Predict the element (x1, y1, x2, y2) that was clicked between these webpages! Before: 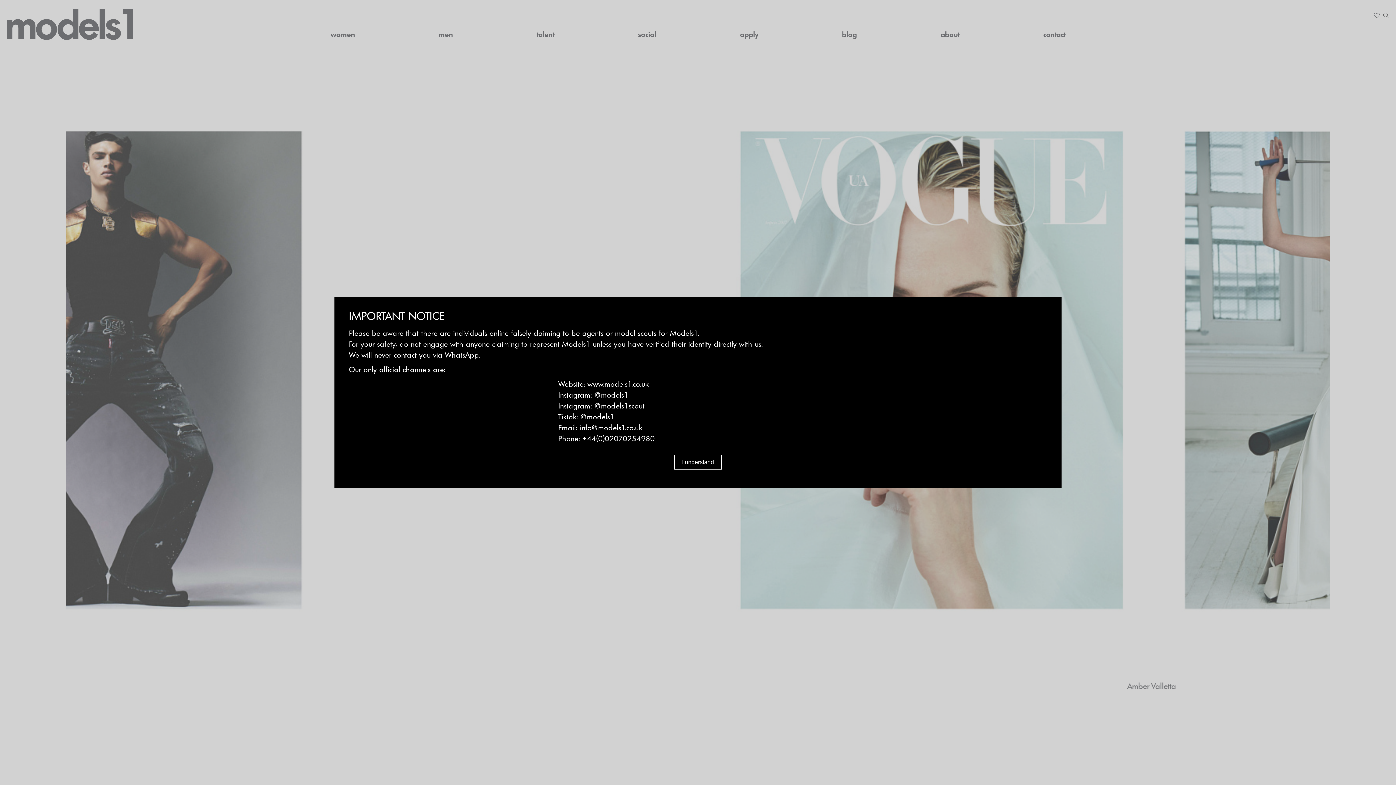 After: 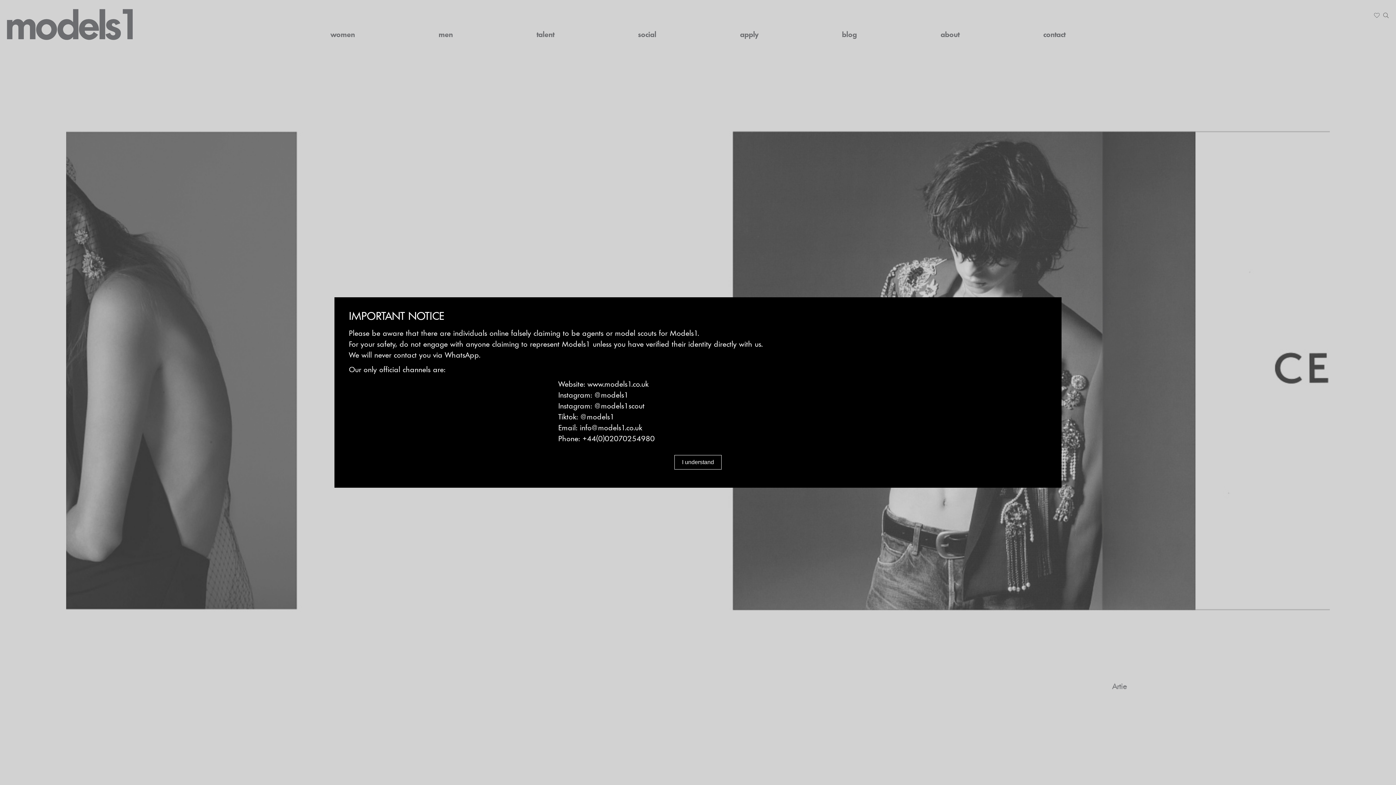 Action: label: @models1scout bbox: (594, 401, 644, 410)